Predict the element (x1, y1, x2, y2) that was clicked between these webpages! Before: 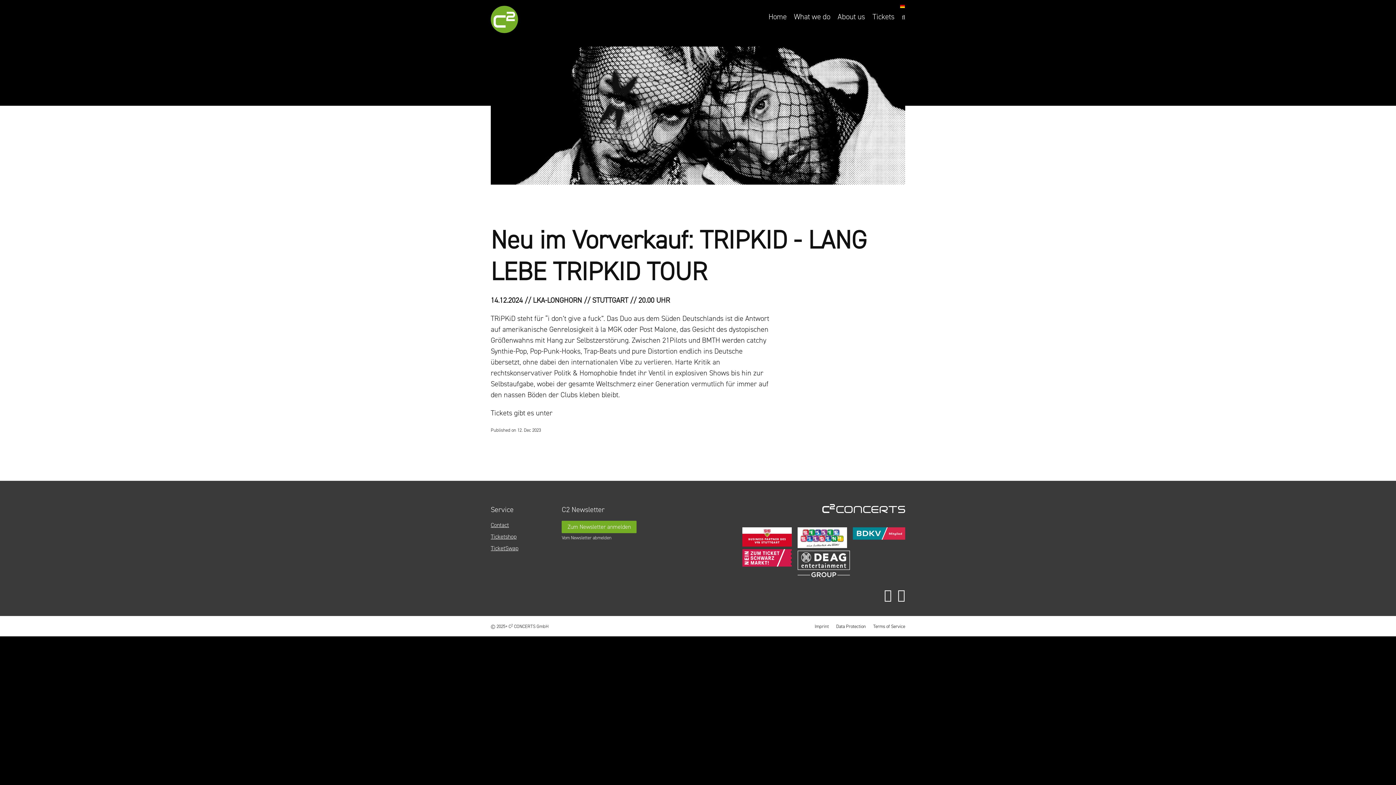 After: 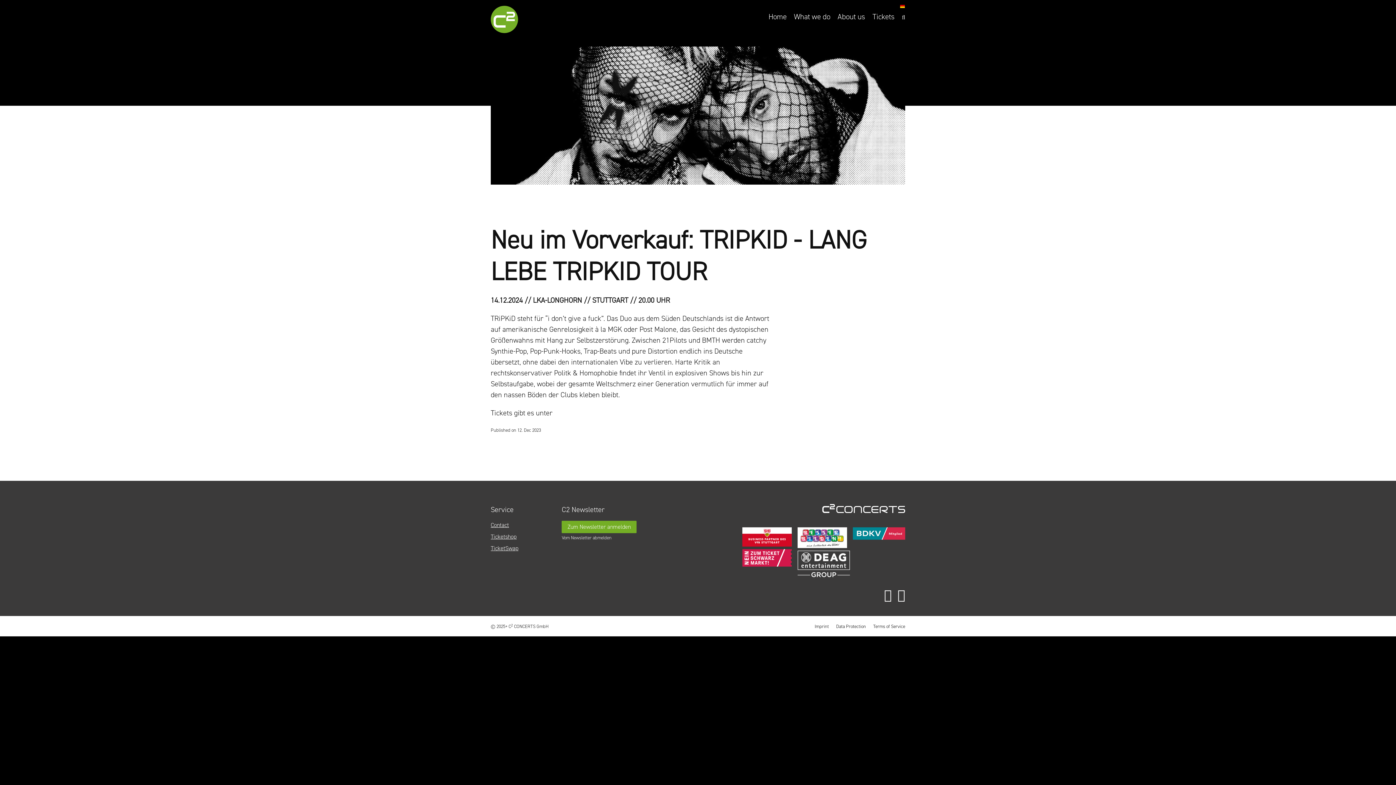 Action: bbox: (561, 534, 611, 541) label: Vom Newsletter abmelden